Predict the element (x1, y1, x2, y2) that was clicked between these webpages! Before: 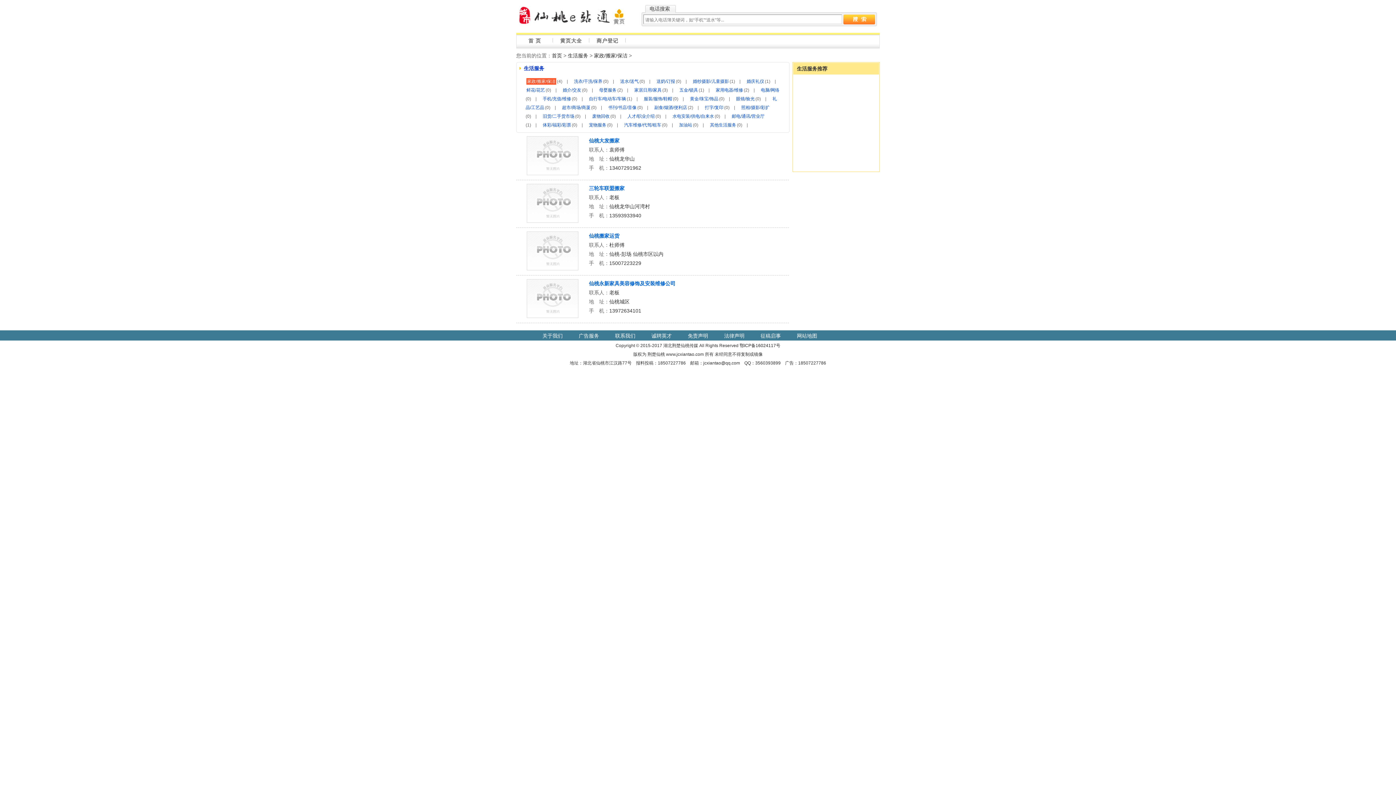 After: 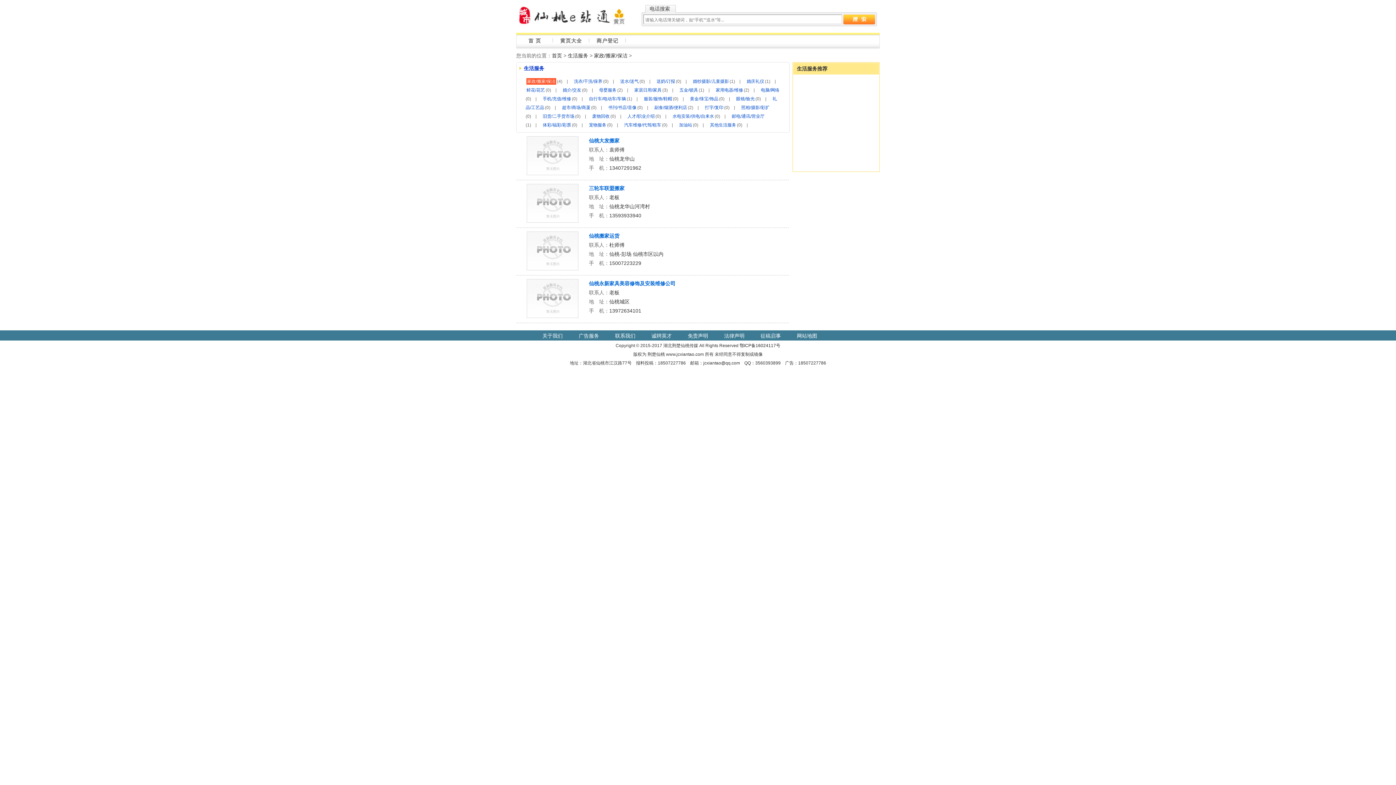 Action: bbox: (615, 333, 635, 338) label: 联系我们